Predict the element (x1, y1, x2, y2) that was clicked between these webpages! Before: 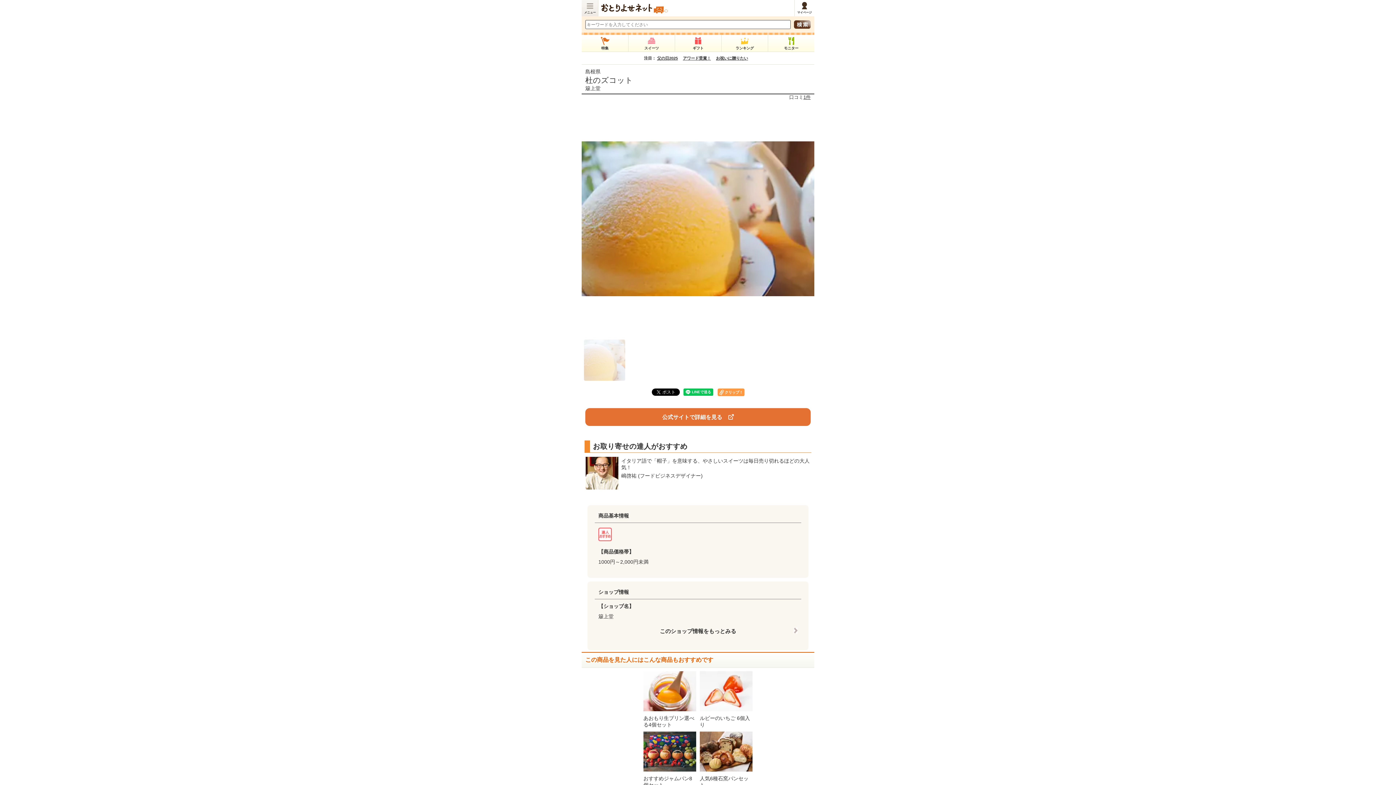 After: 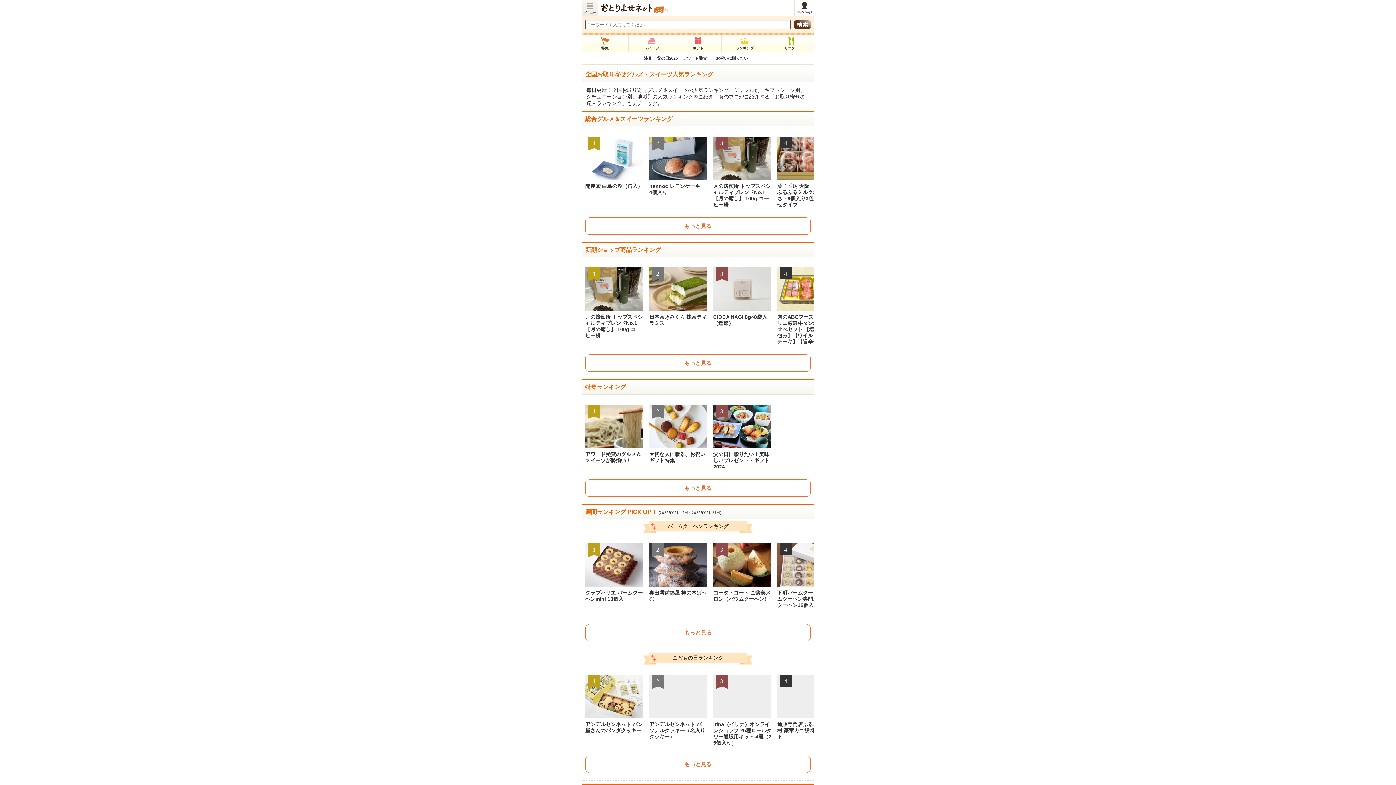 Action: bbox: (721, 34, 768, 51) label: ランキング